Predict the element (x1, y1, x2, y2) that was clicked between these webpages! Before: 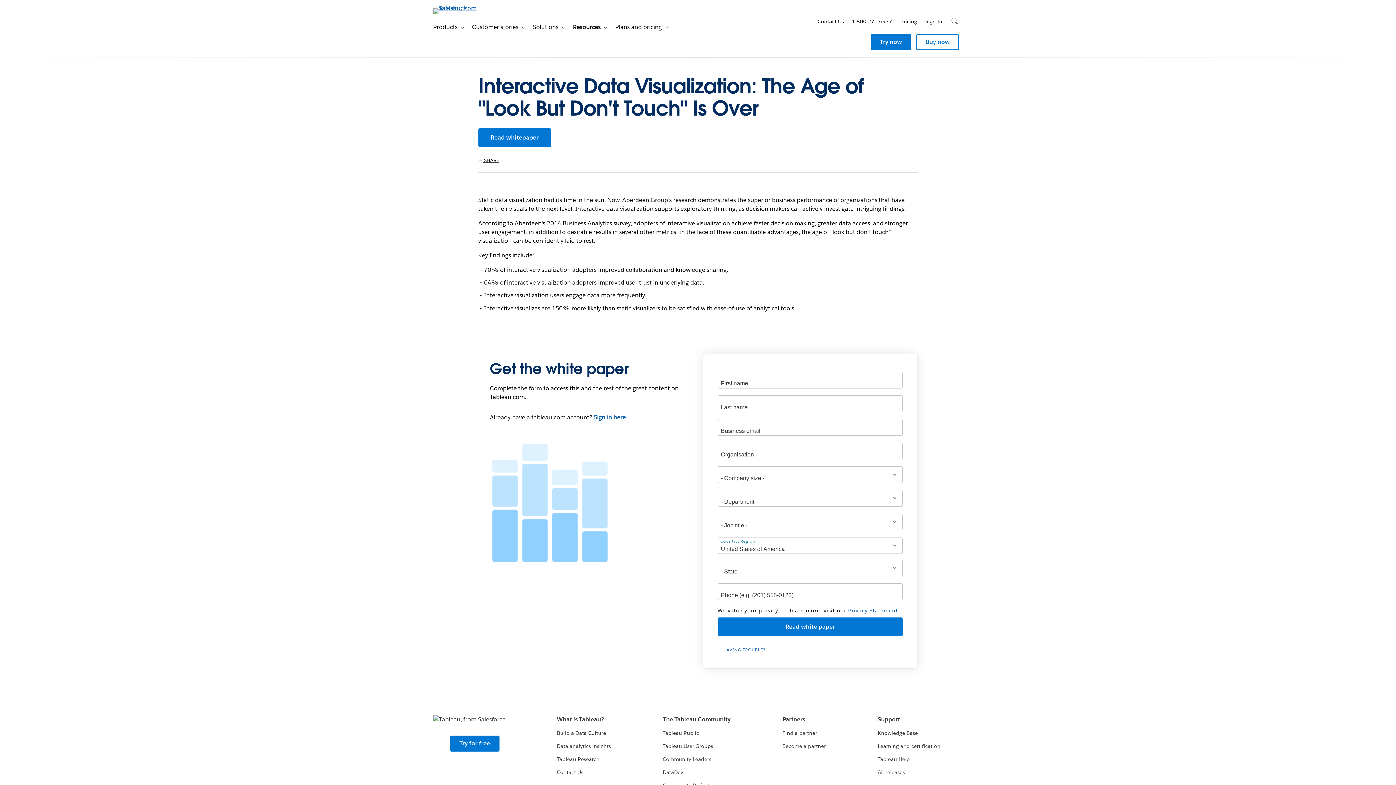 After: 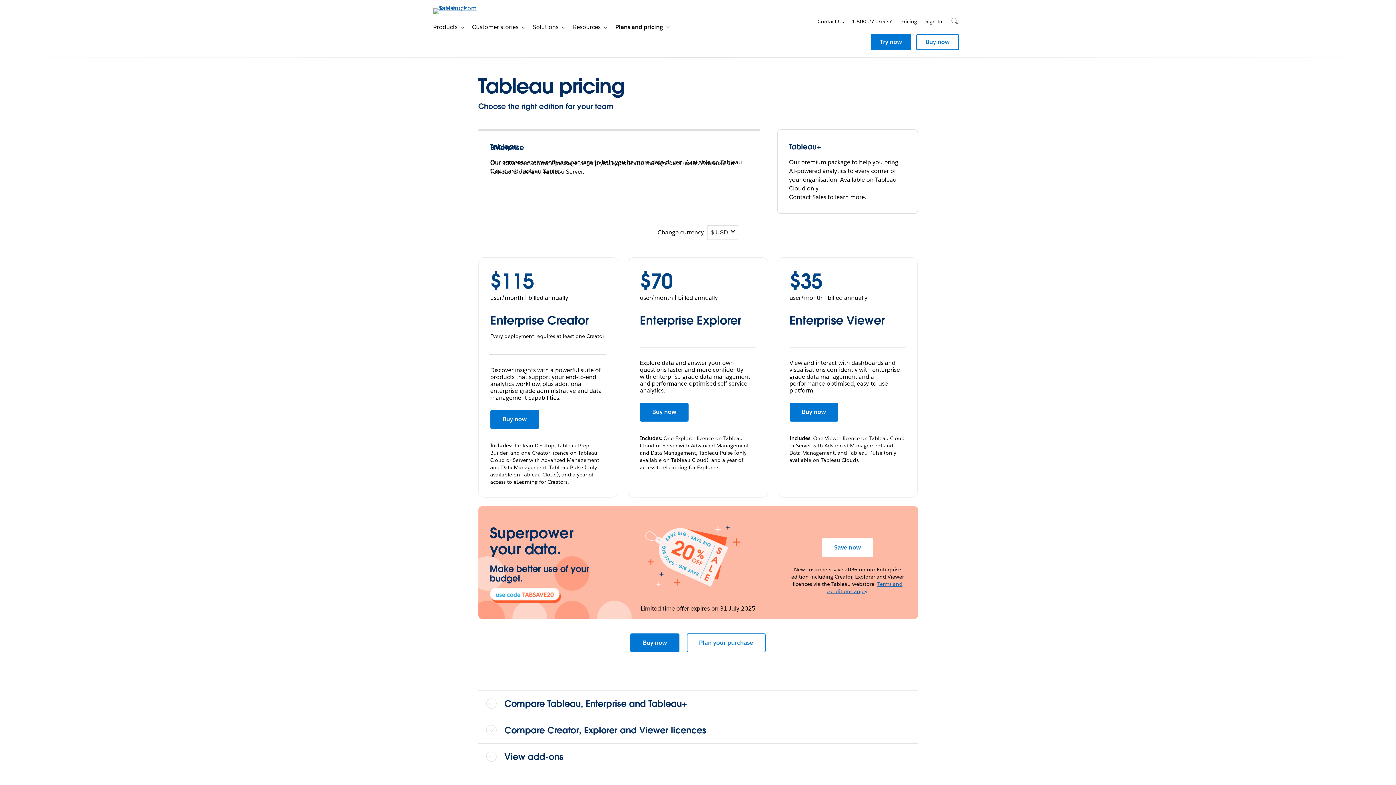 Action: label: Pricing bbox: (896, 10, 921, 32)